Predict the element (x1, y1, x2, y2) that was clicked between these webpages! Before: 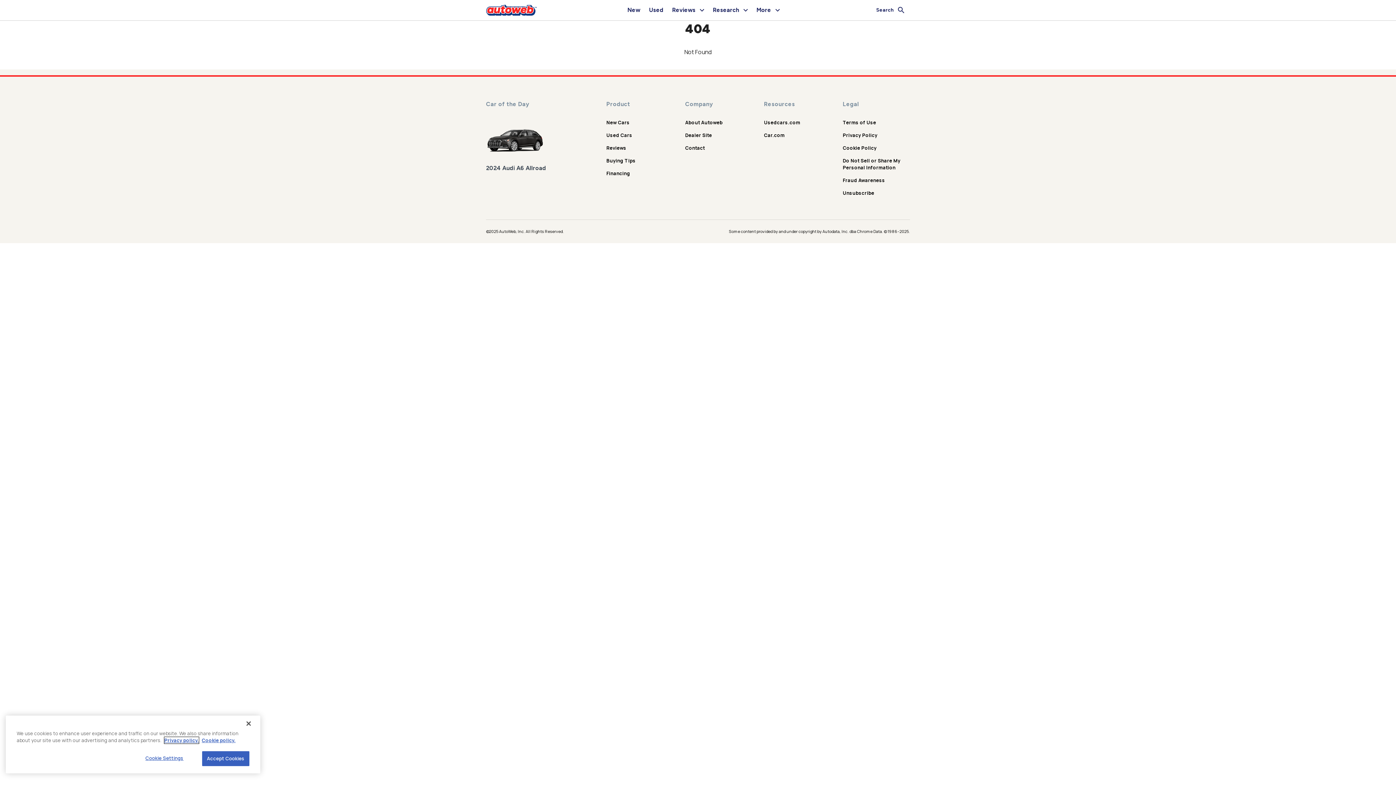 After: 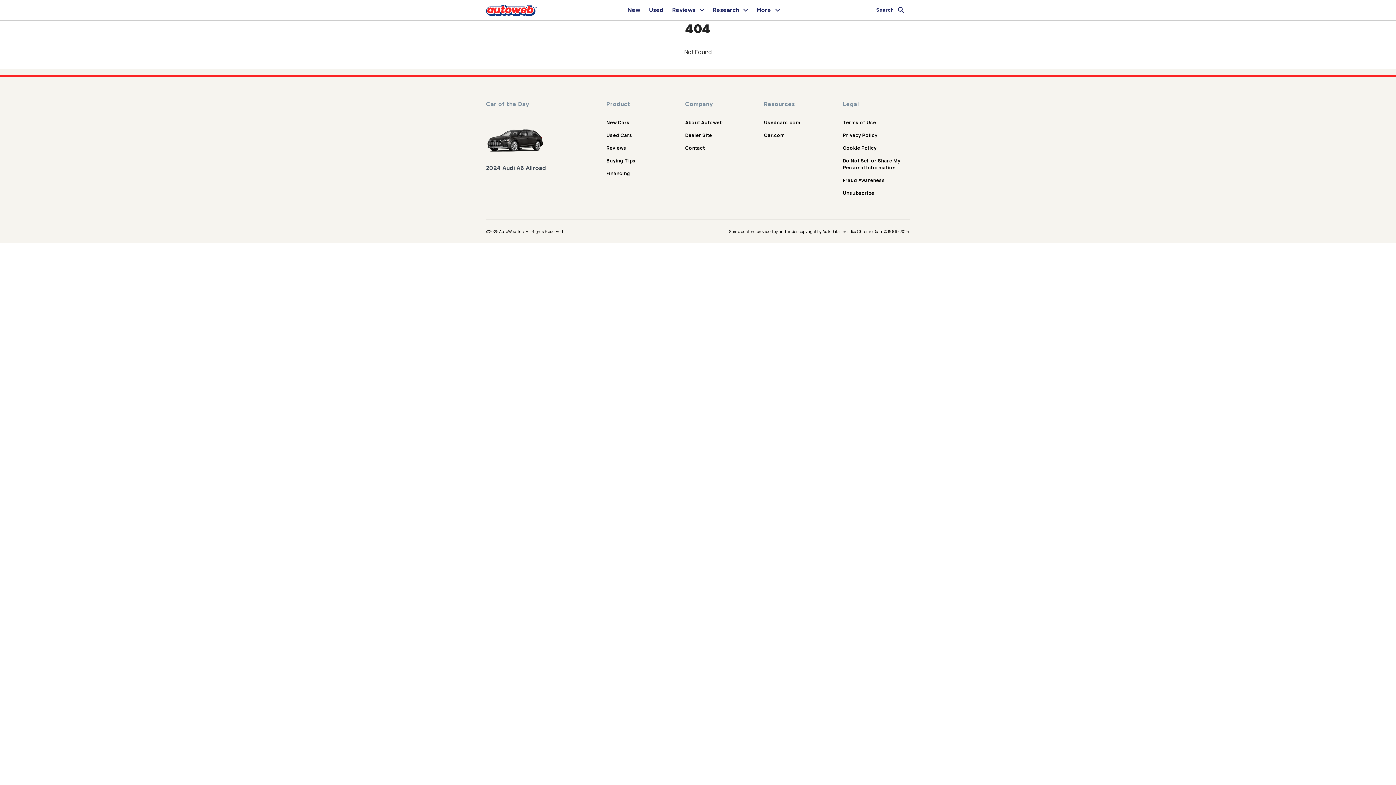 Action: label: Cookie Policy bbox: (843, 144, 876, 151)